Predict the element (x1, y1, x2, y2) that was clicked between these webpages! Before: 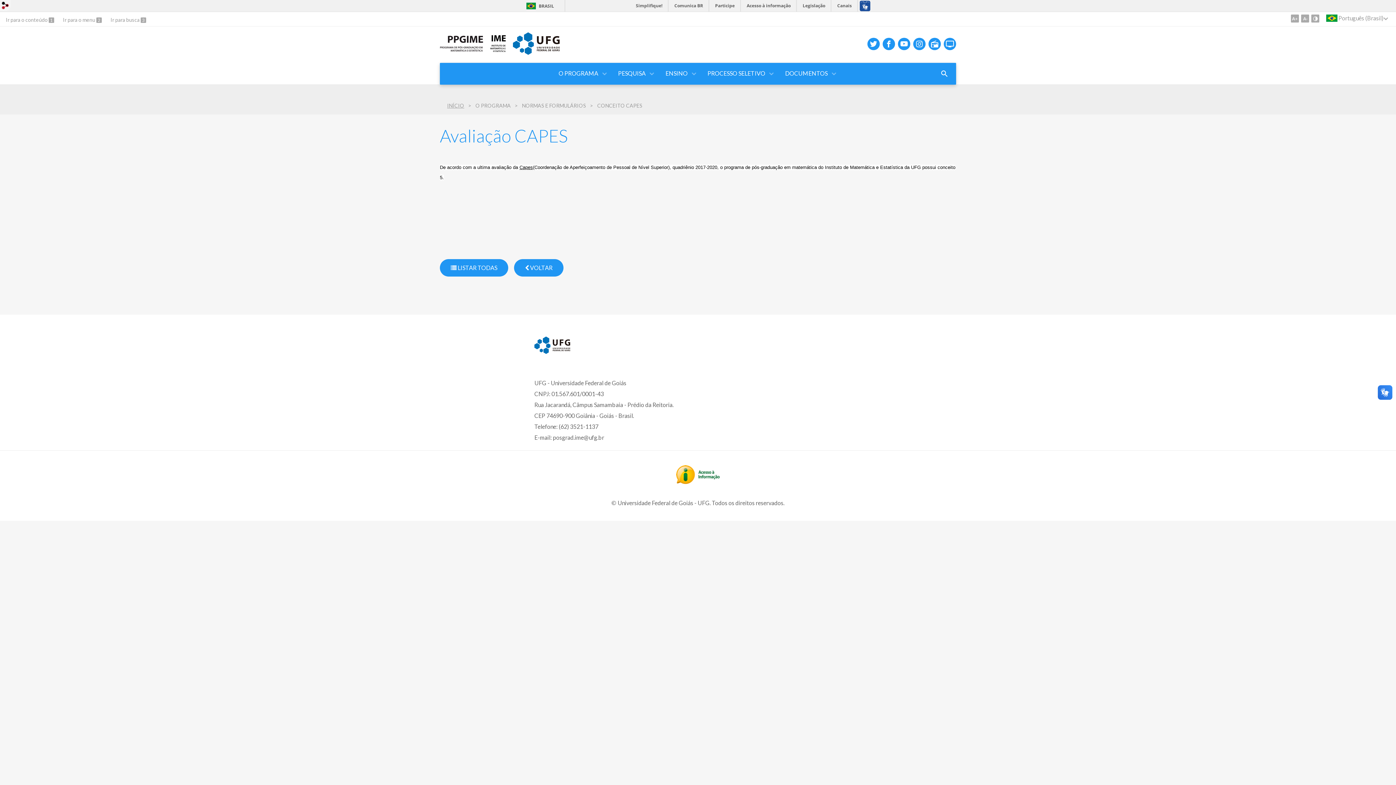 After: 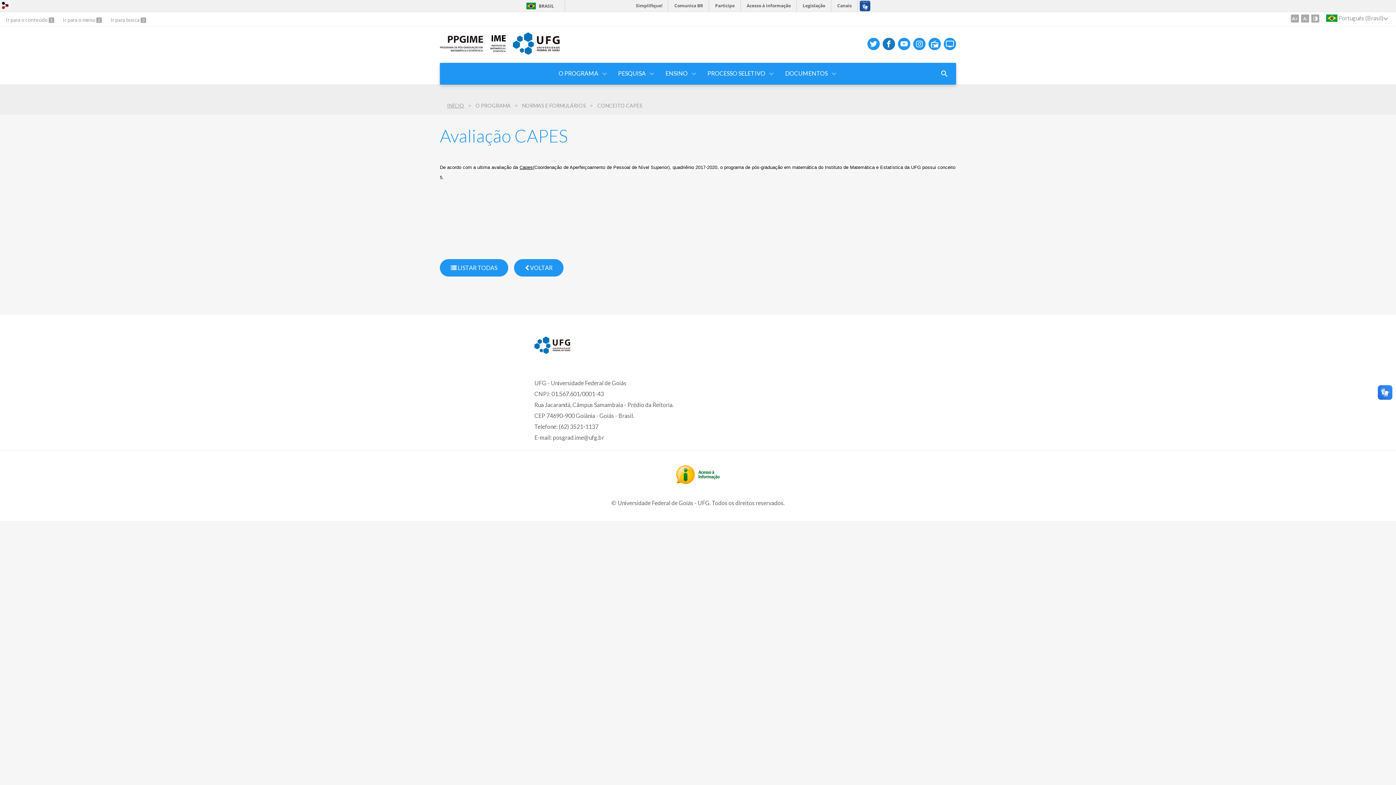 Action: bbox: (882, 37, 895, 50)